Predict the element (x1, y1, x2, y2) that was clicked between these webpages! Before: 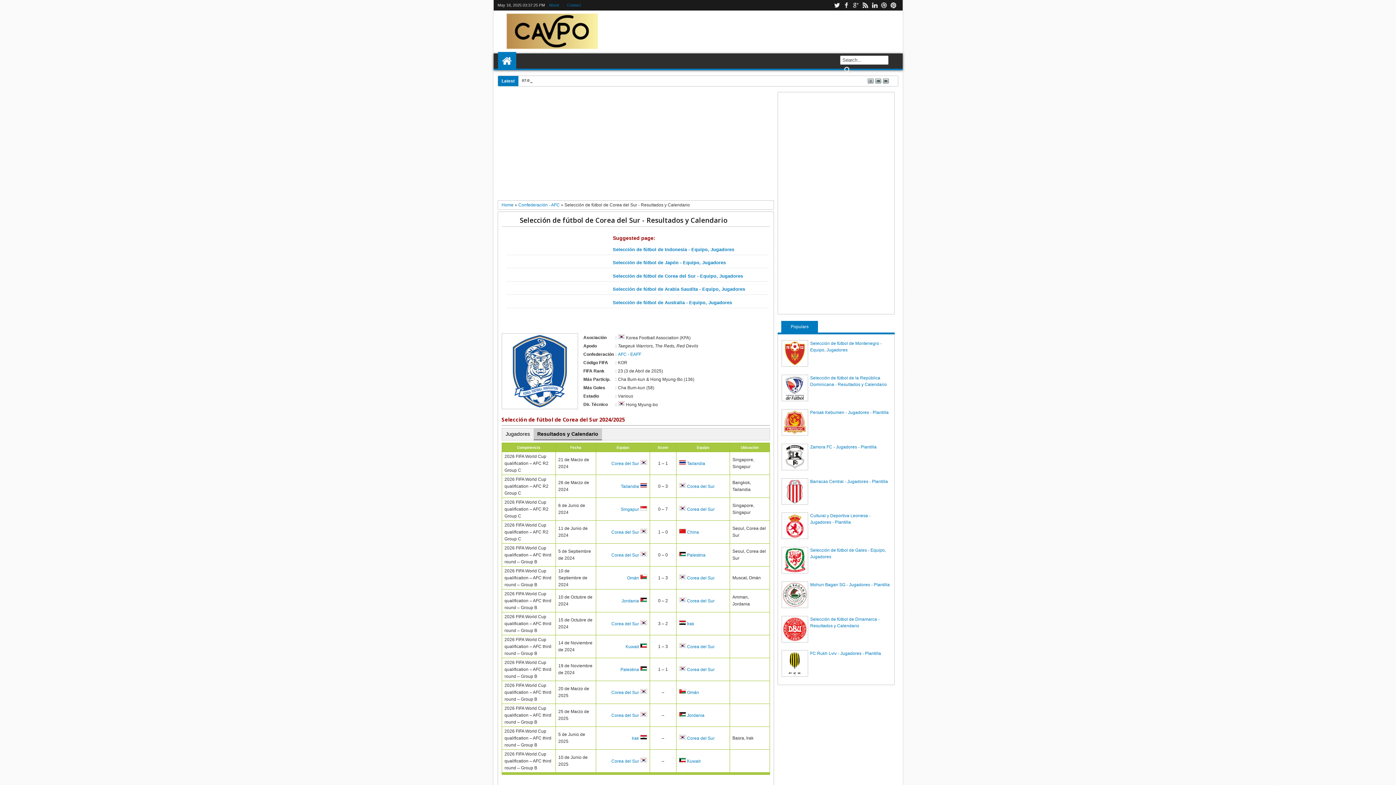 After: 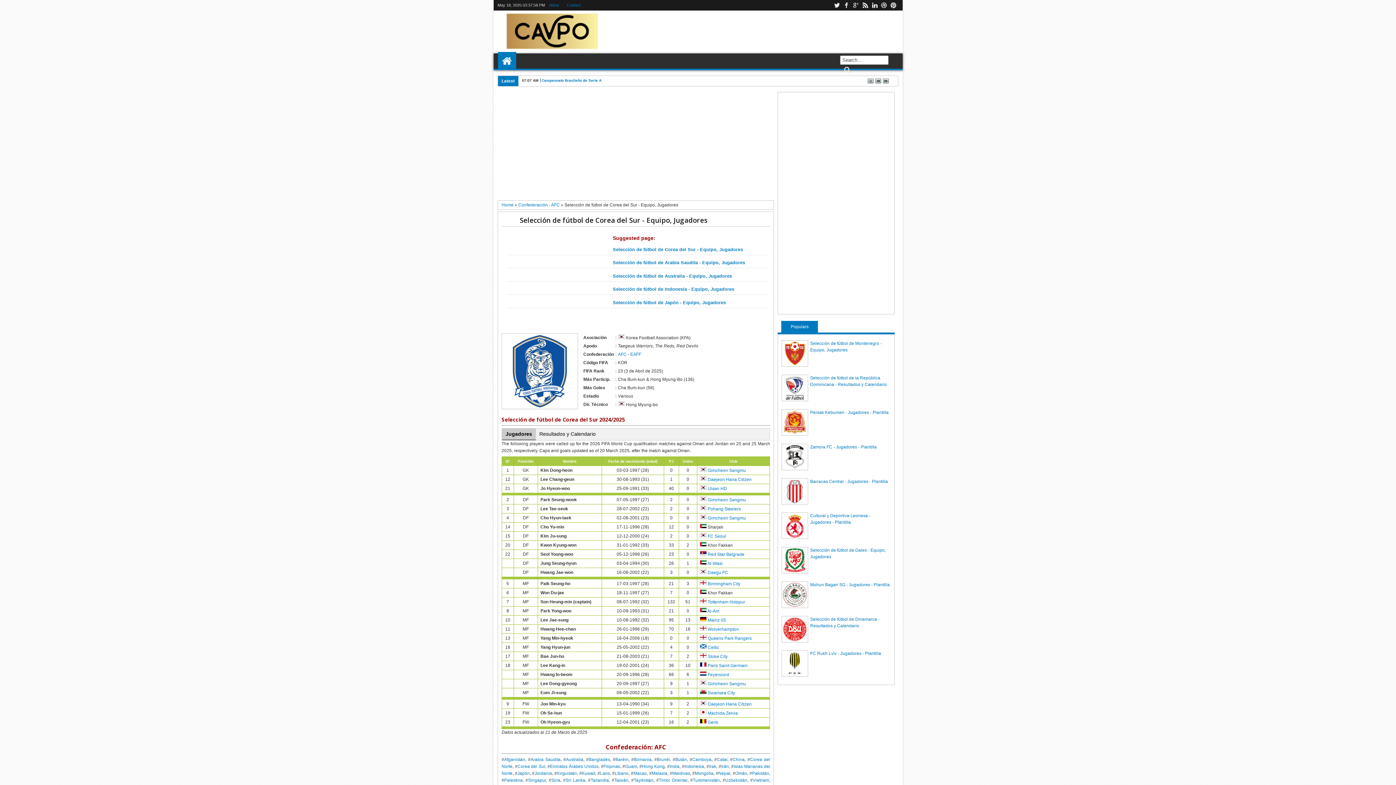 Action: label: Selección de fútbol de Corea del Sur - Equipo, Jugadores bbox: (613, 273, 743, 278)